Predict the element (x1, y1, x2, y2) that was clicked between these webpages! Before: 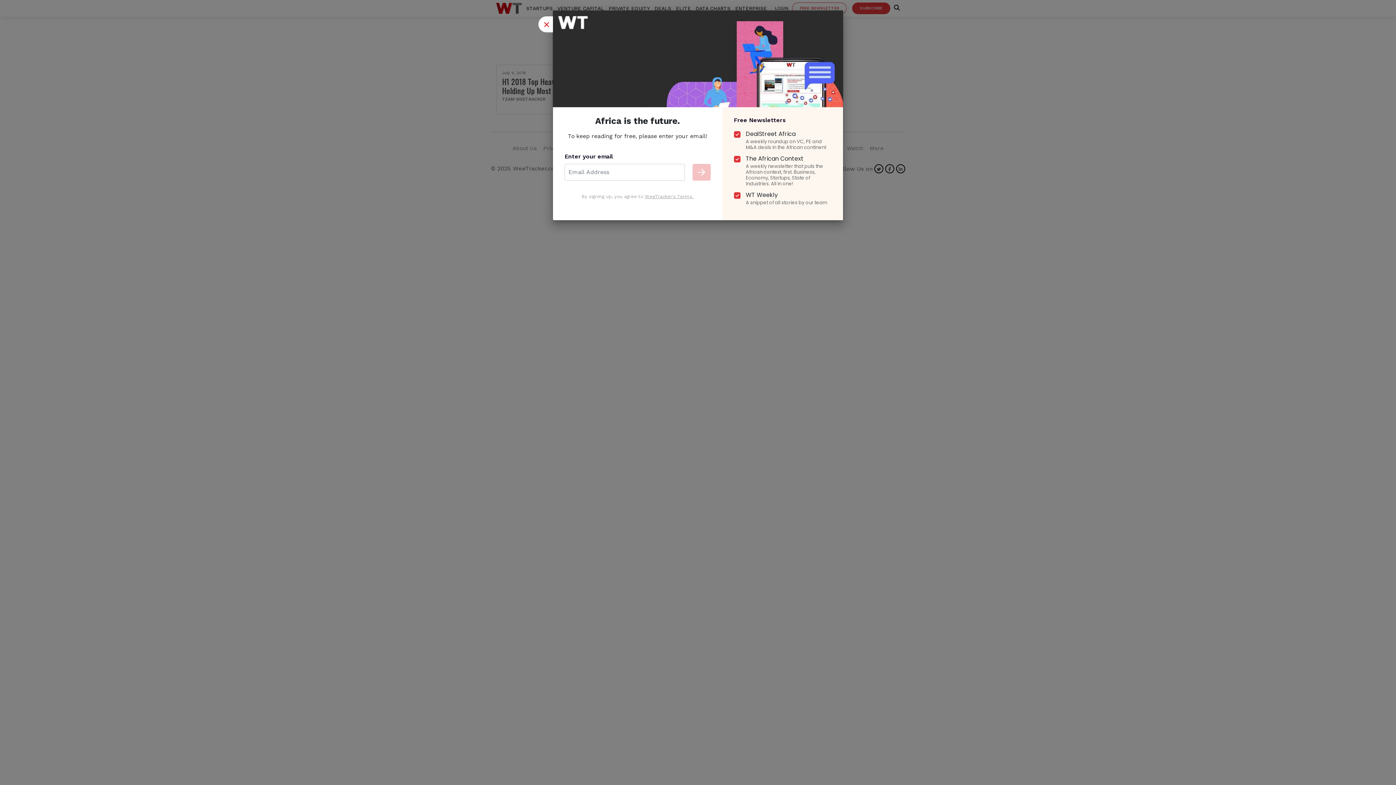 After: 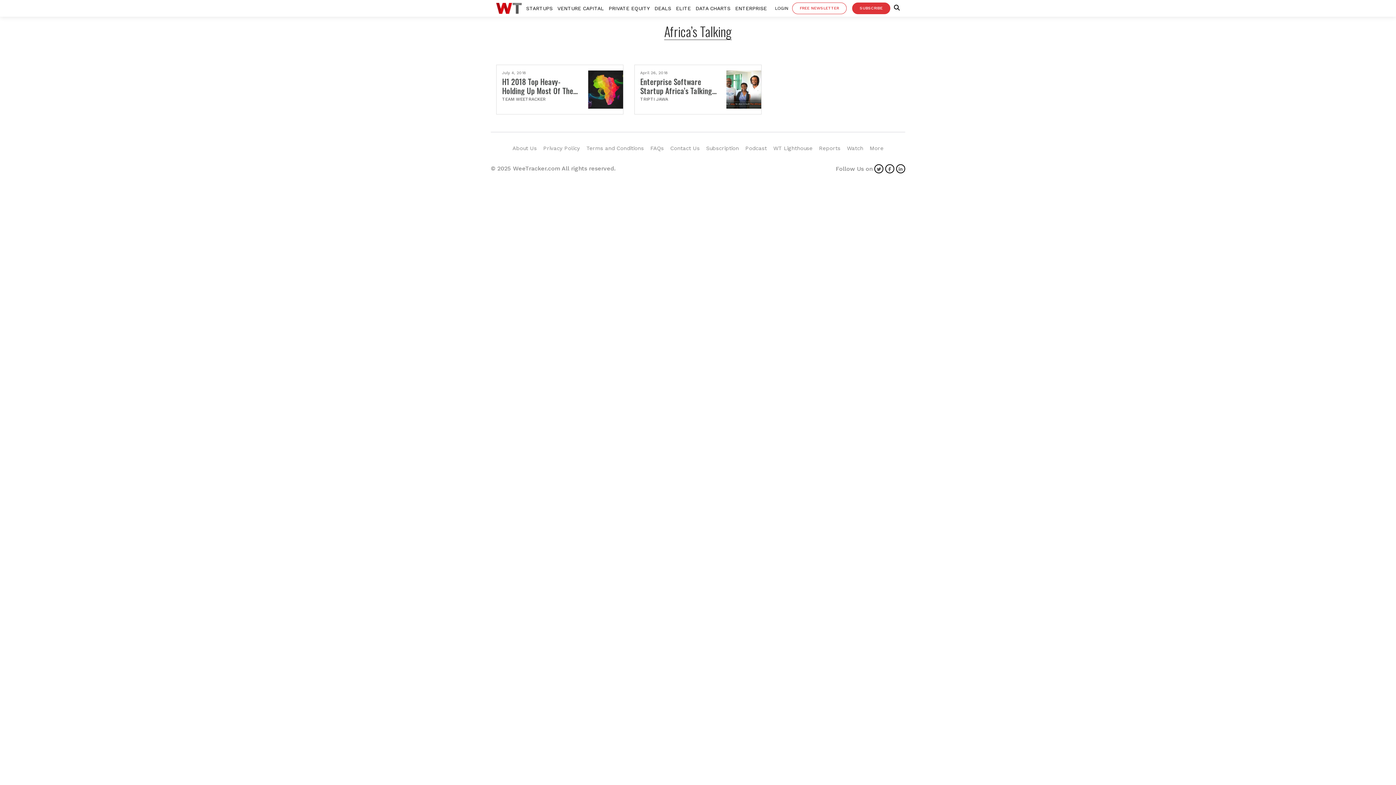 Action: bbox: (538, 16, 553, 32) label: Close